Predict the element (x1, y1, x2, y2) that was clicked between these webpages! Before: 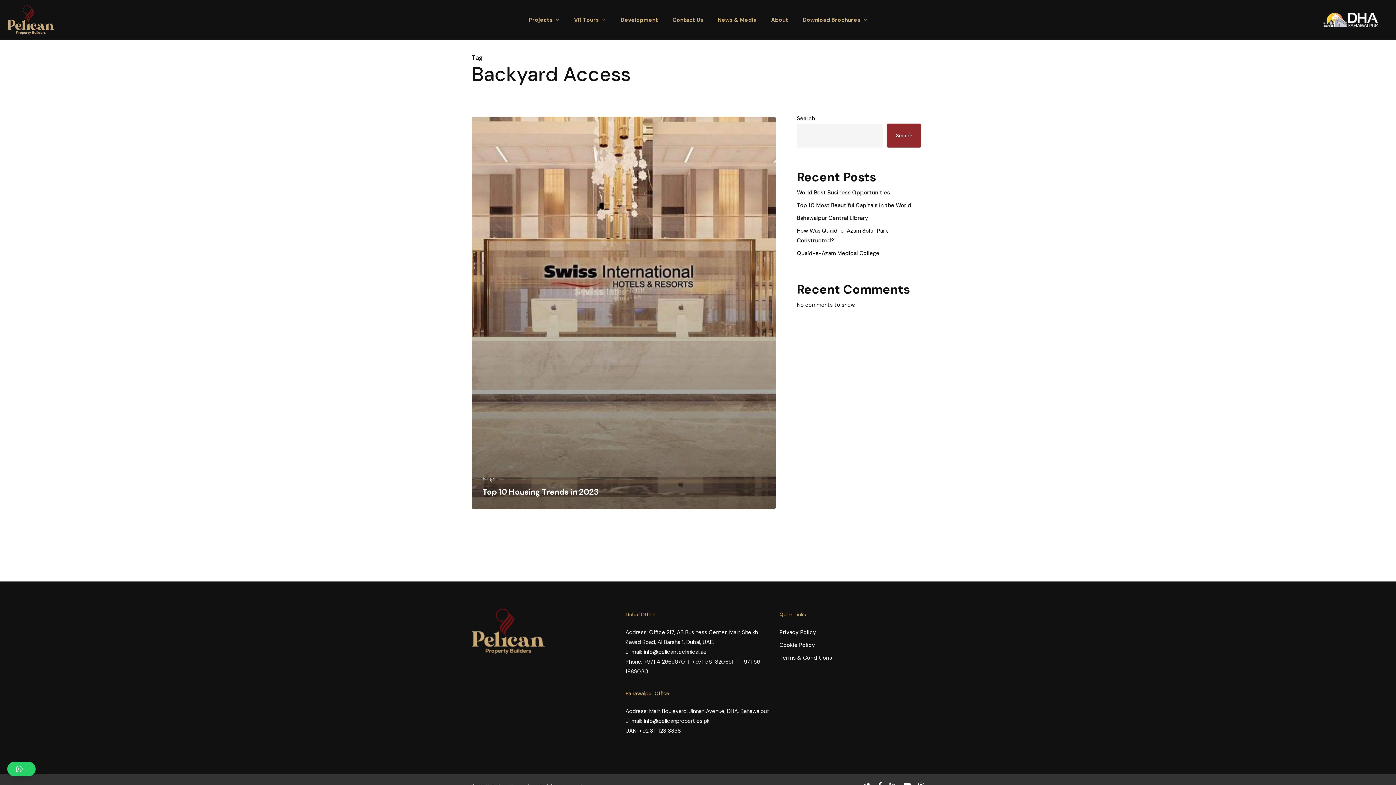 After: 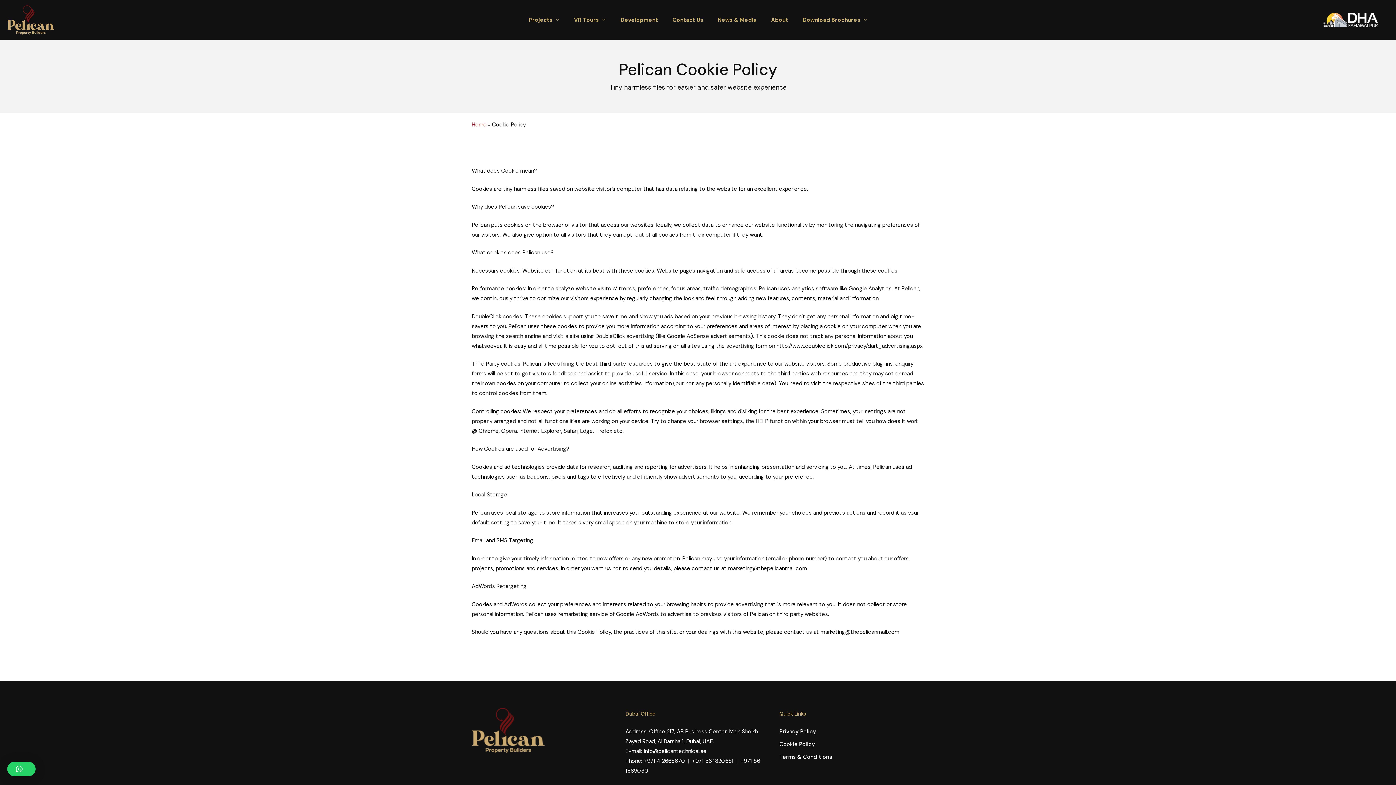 Action: label: Cookie Policy bbox: (779, 640, 924, 650)